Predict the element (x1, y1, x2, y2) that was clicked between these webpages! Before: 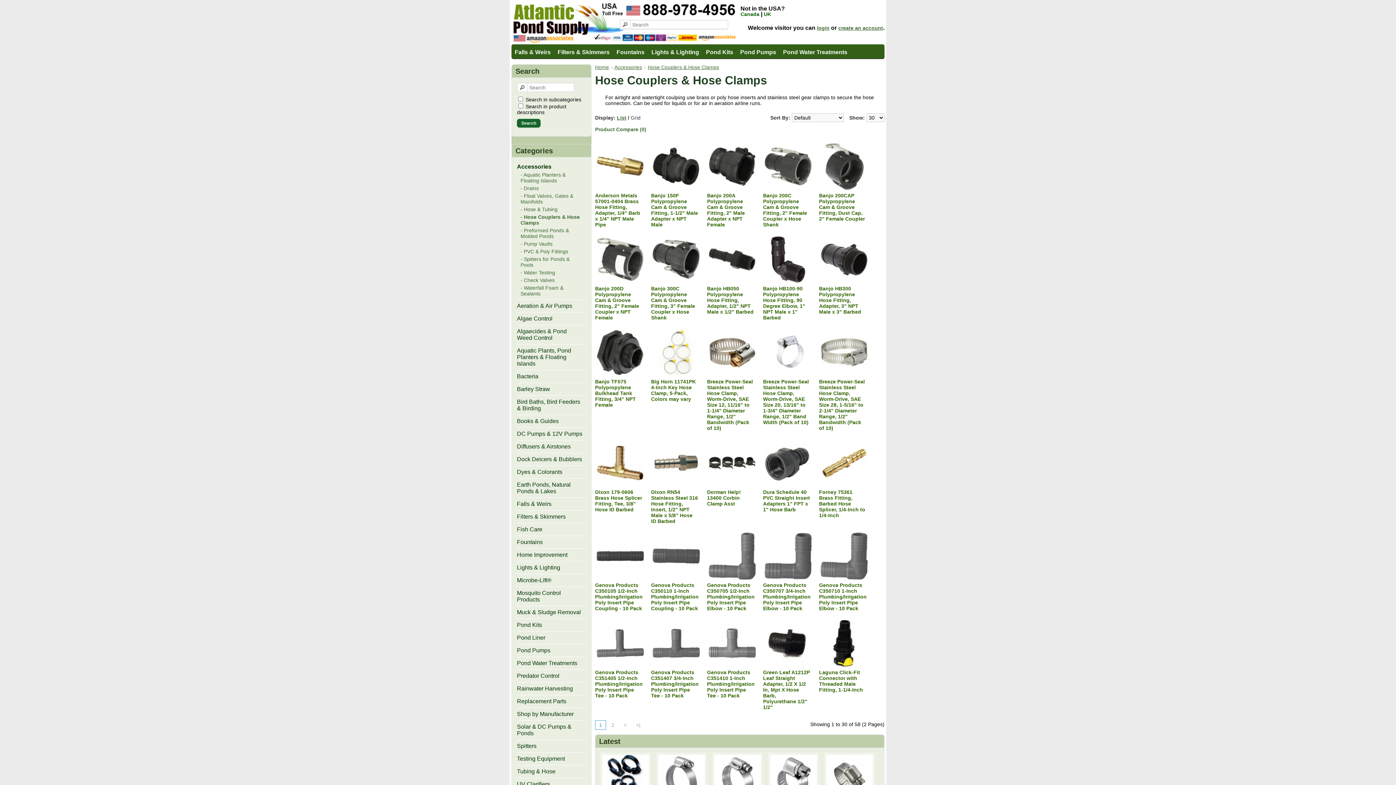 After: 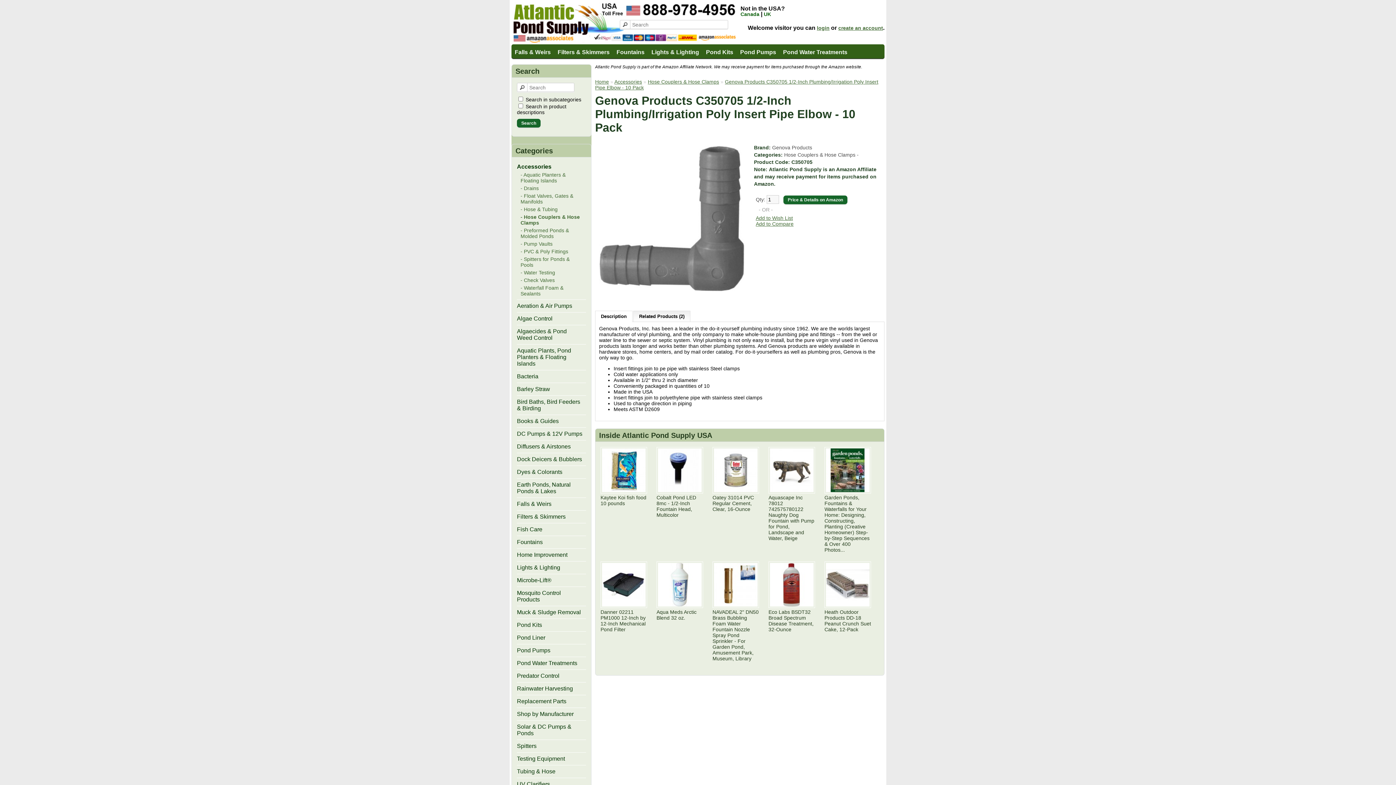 Action: bbox: (707, 576, 757, 582)